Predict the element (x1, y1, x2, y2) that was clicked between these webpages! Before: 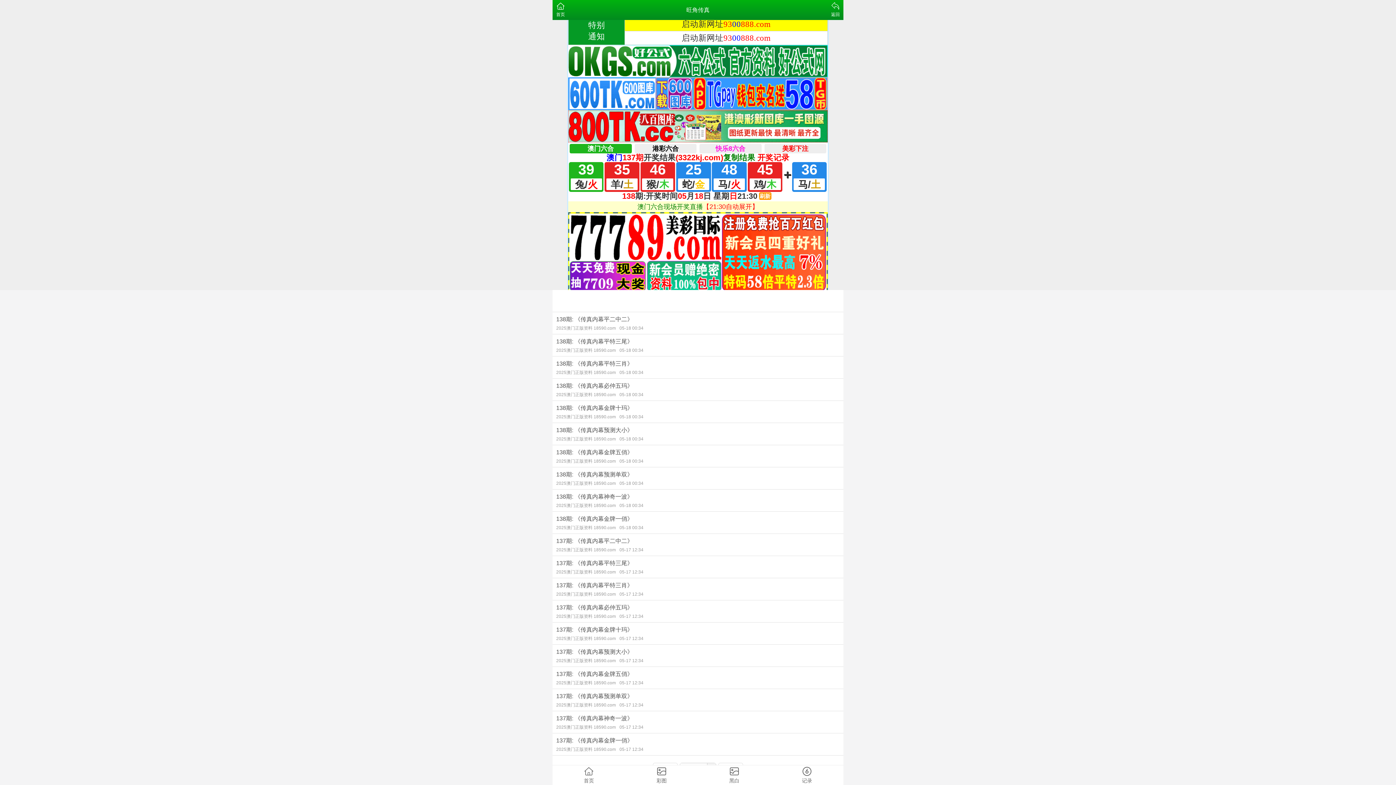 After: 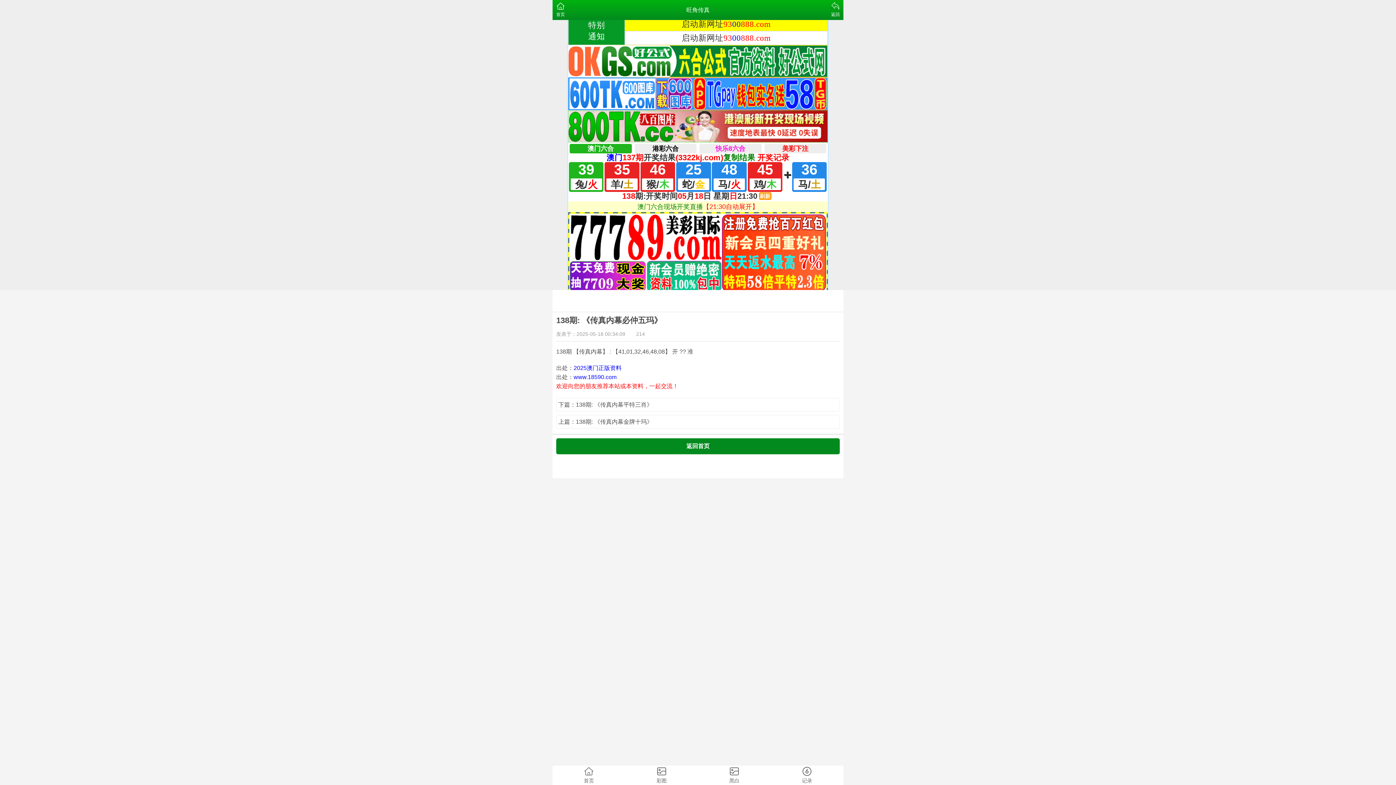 Action: label: 138期: 《传真内幕必仲五玛》
2025澳门正版资料 18590.com05-18 00:34 bbox: (552, 378, 843, 400)